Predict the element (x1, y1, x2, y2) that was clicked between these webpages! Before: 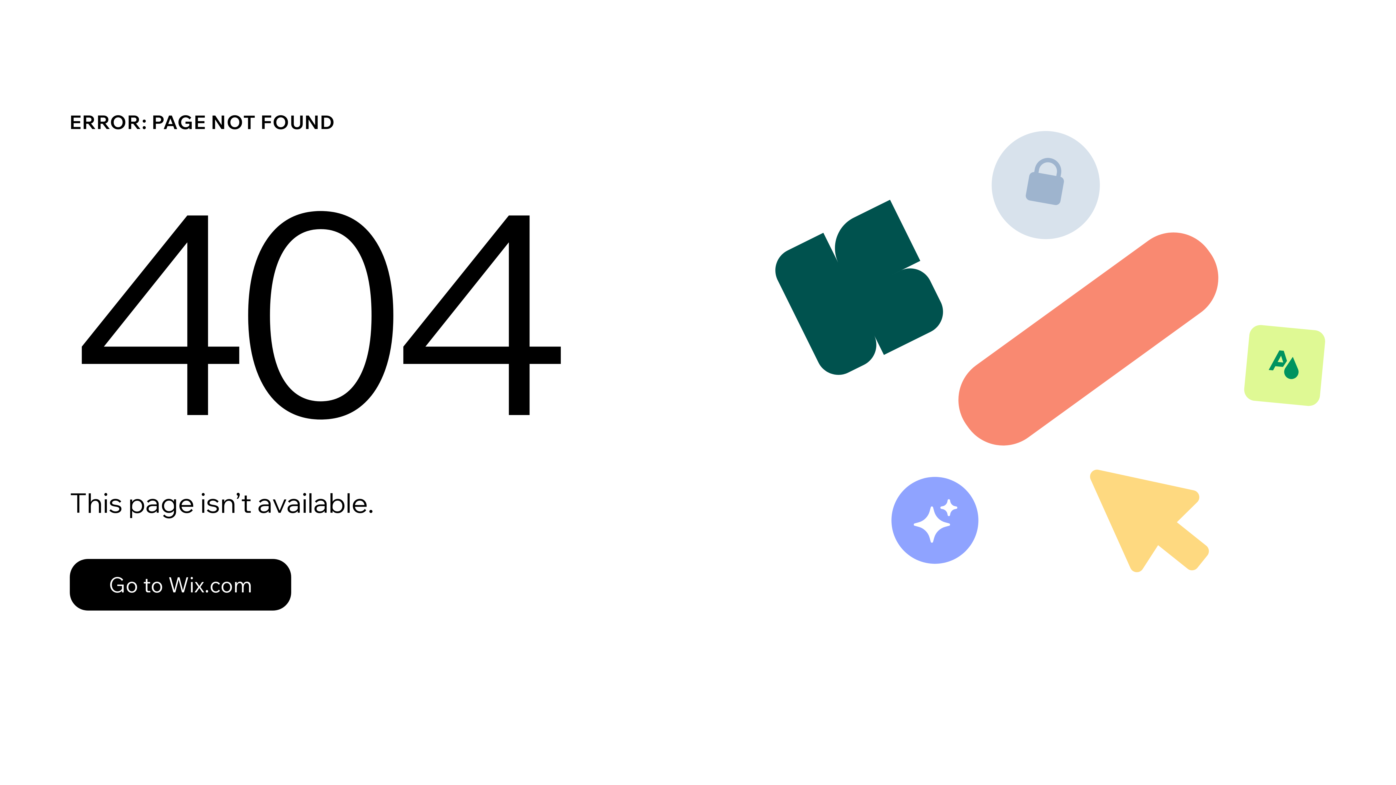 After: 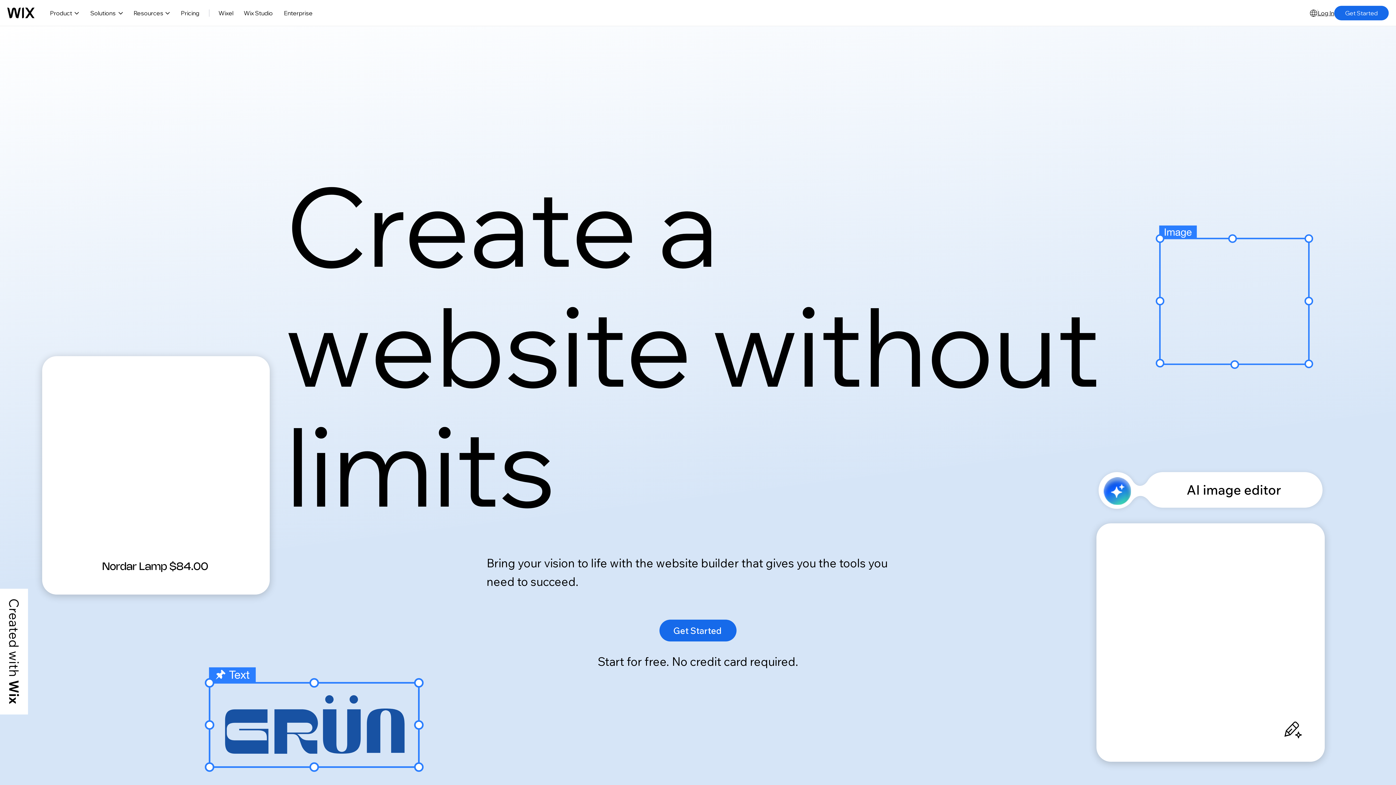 Action: label: Go to Wix.com bbox: (69, 559, 291, 610)